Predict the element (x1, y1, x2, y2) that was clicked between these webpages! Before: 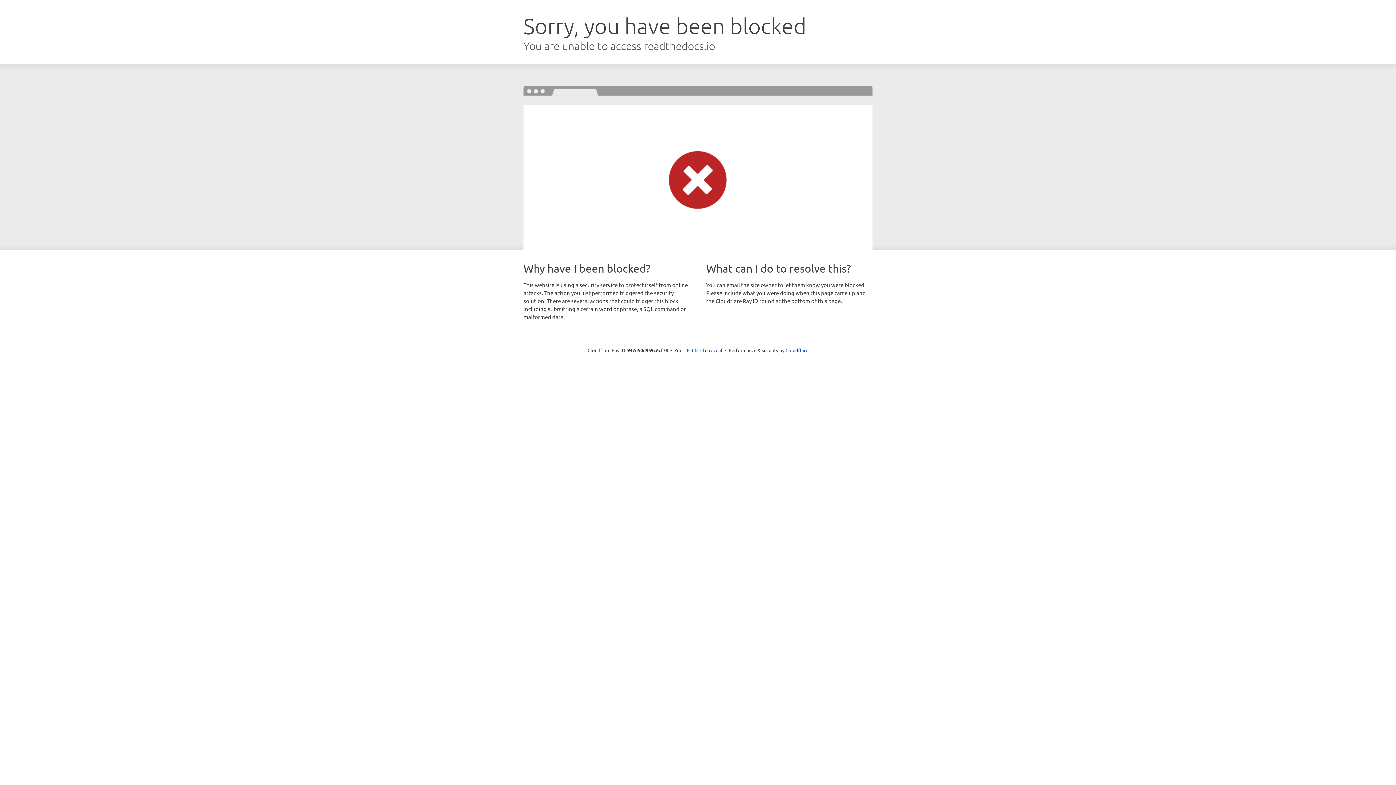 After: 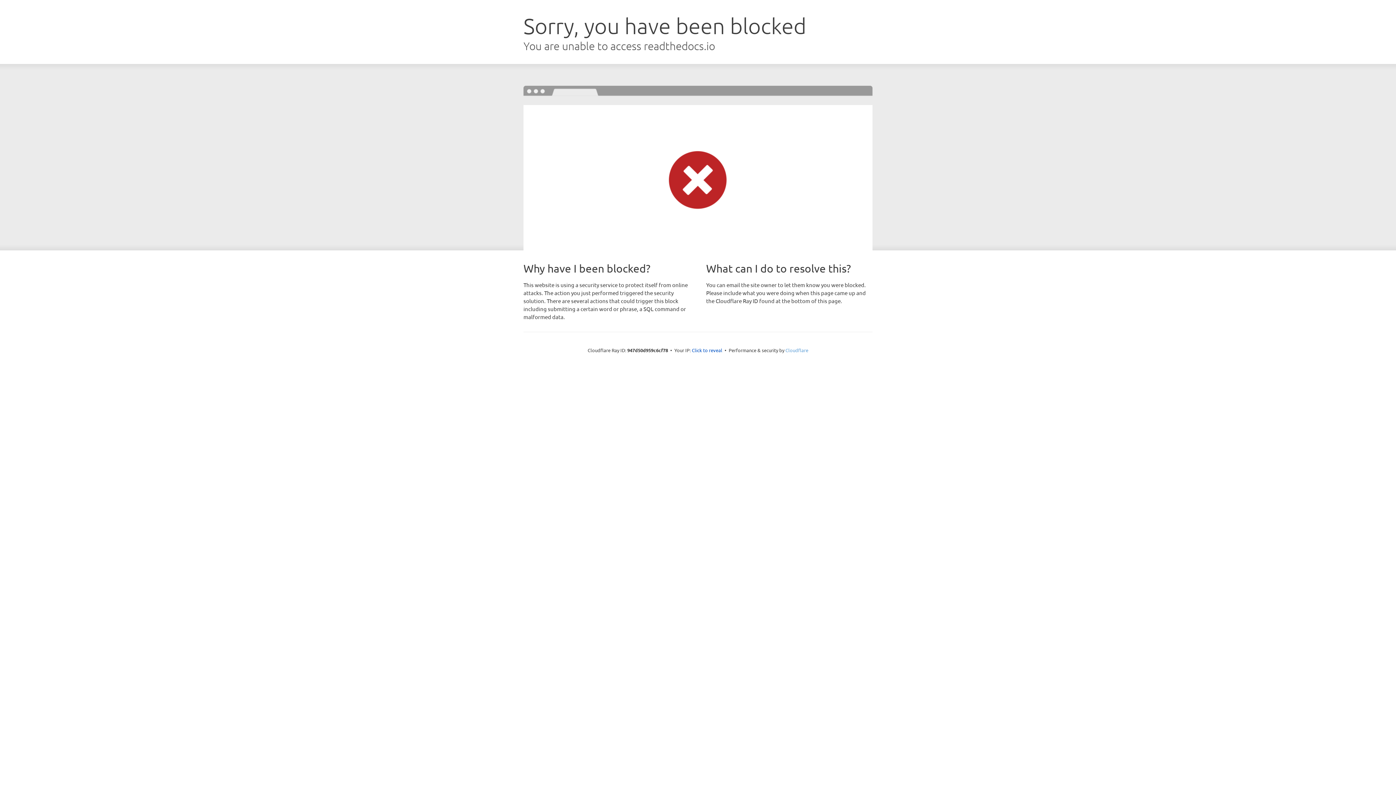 Action: label: Cloudflare bbox: (785, 347, 808, 353)